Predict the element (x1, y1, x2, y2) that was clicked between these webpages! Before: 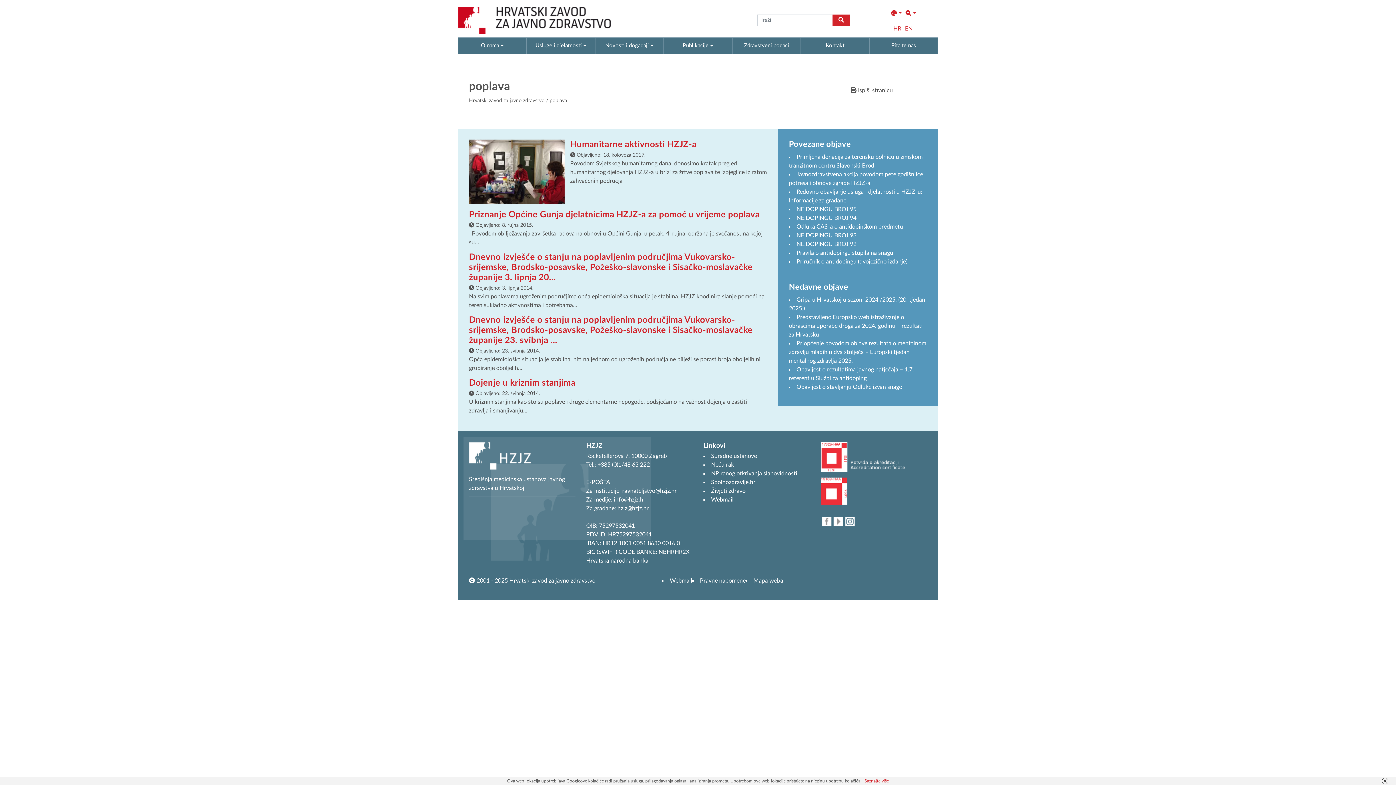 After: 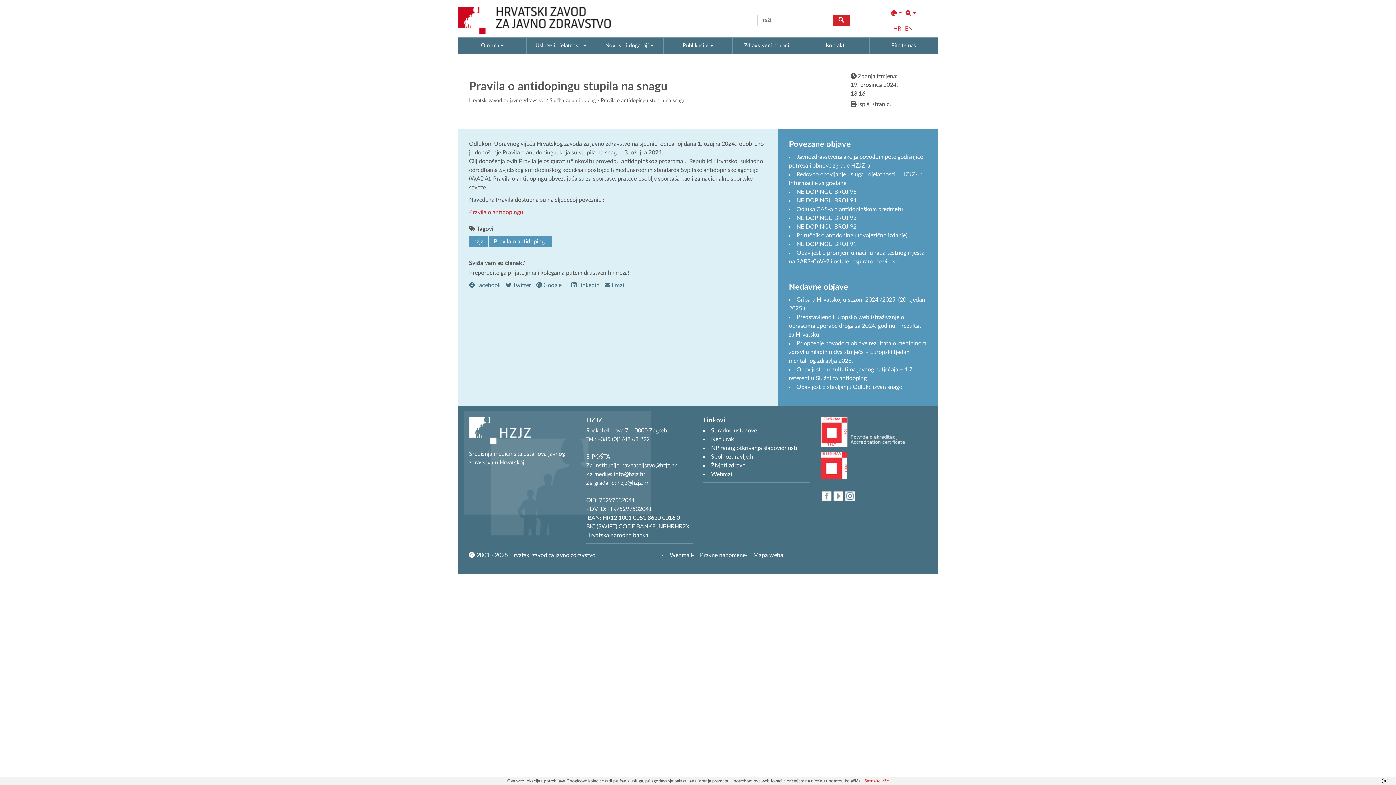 Action: label: Pravila o antidopingu stupila na snagu bbox: (796, 250, 893, 255)